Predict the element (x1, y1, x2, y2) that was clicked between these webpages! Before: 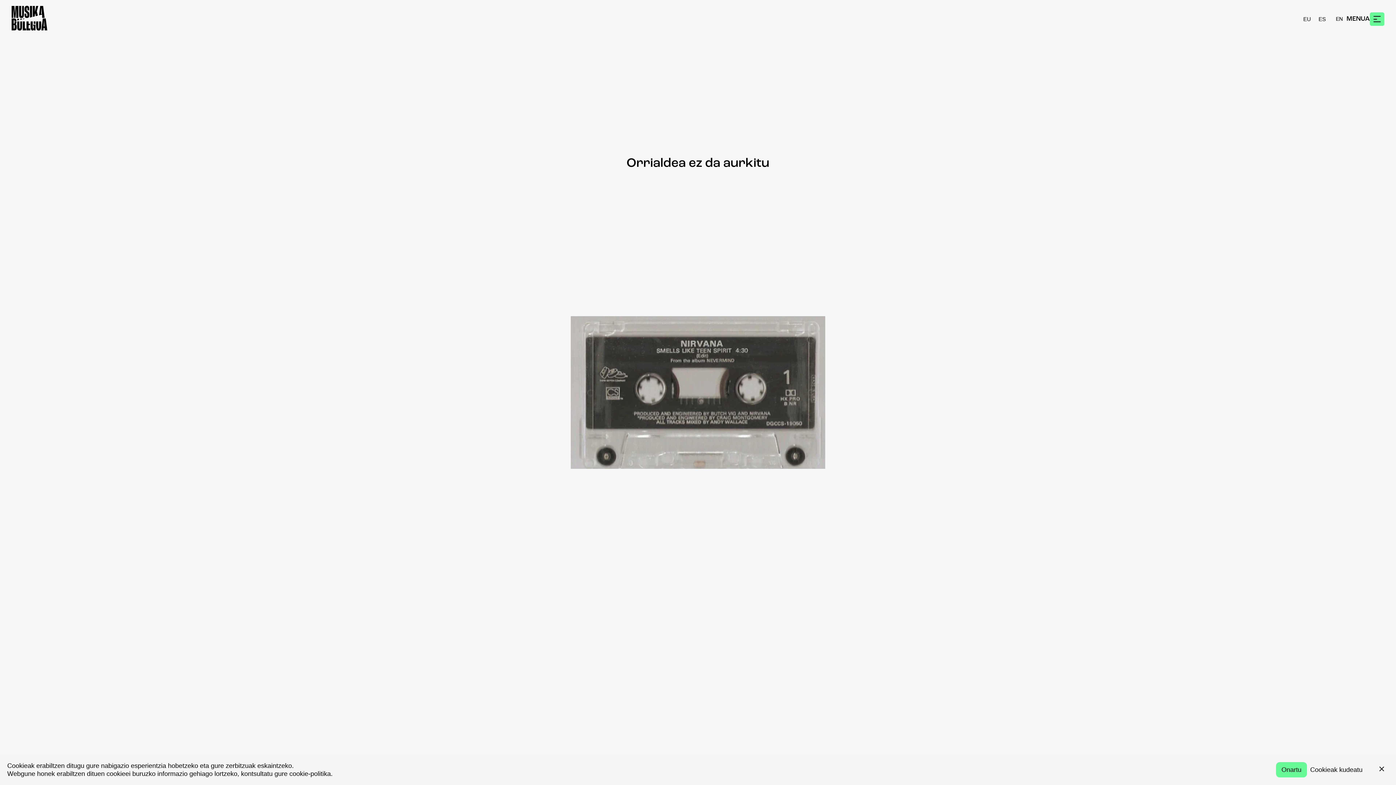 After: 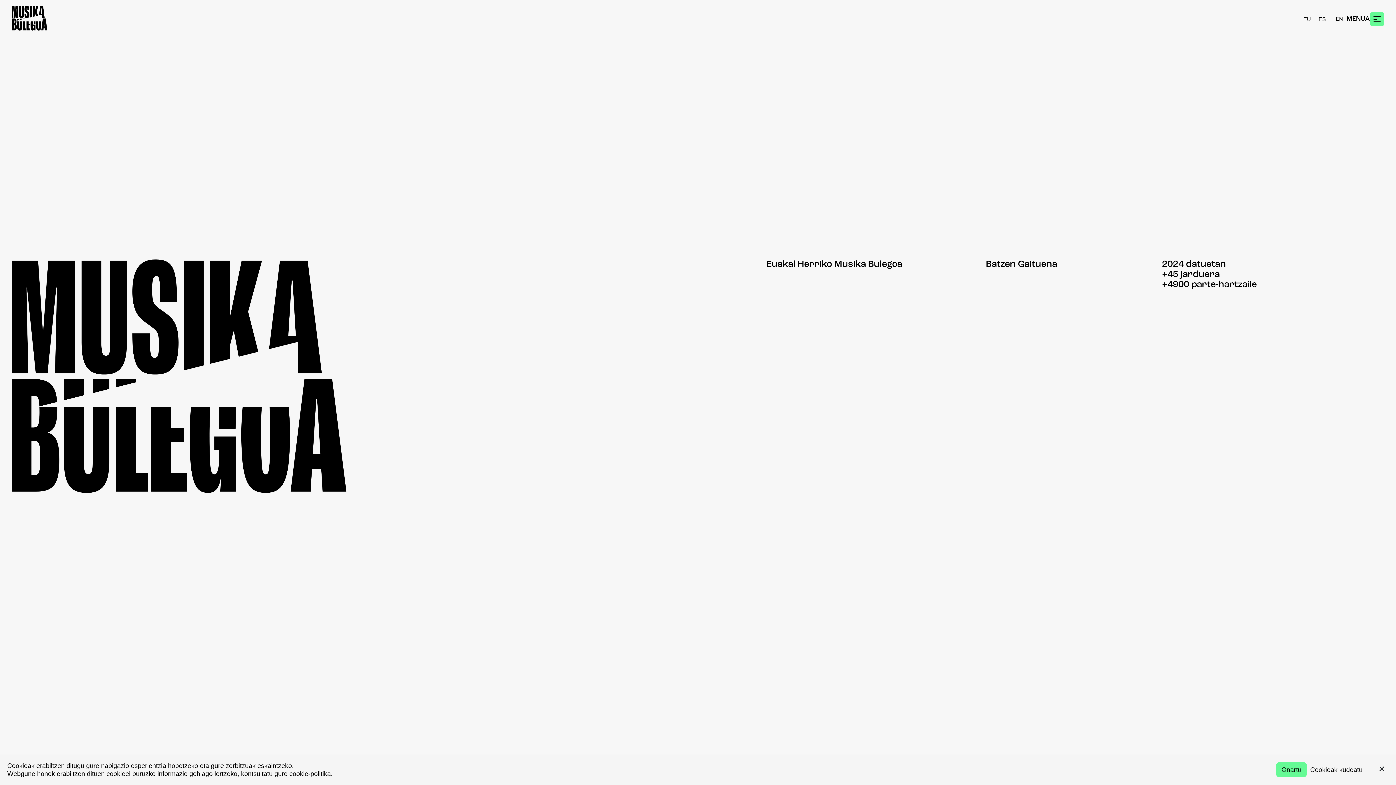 Action: bbox: (11, 24, 47, 34)